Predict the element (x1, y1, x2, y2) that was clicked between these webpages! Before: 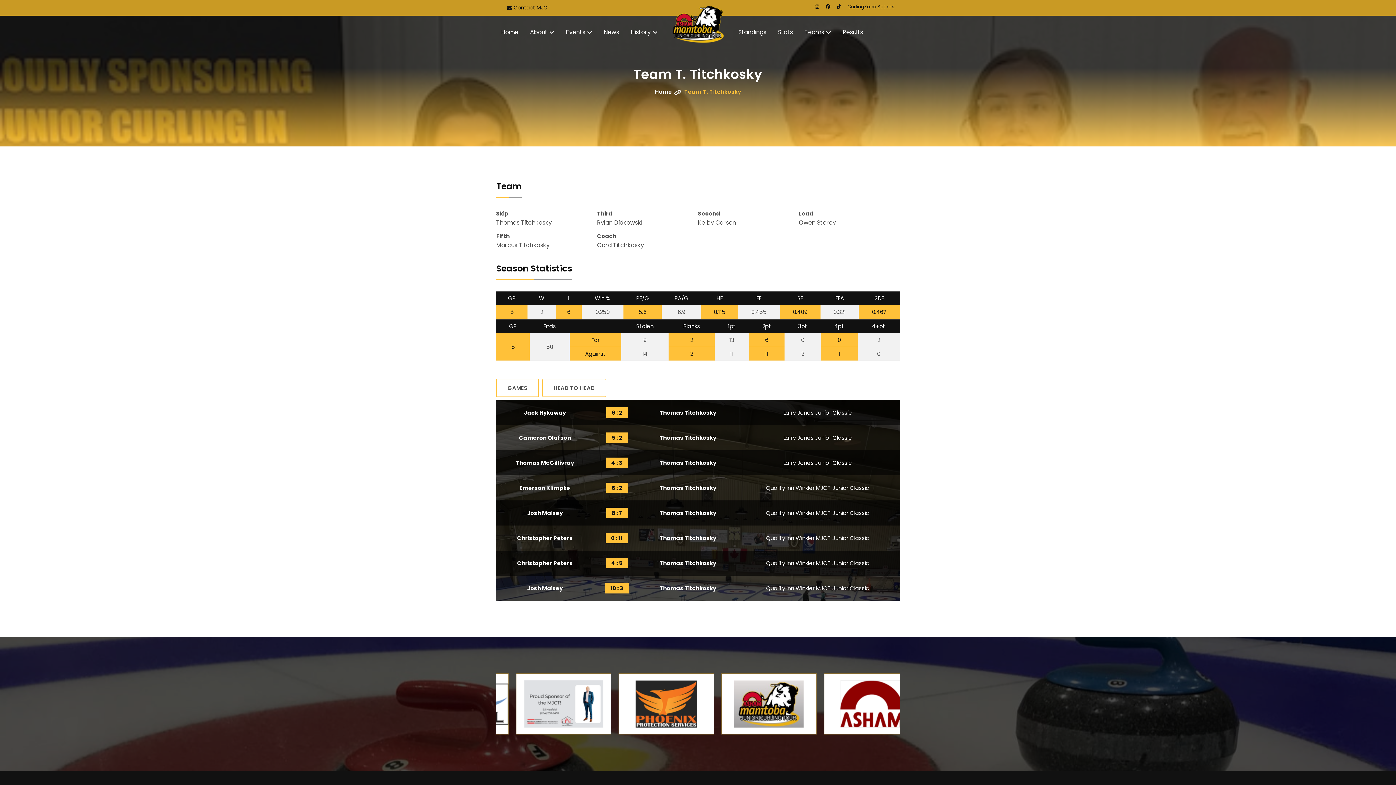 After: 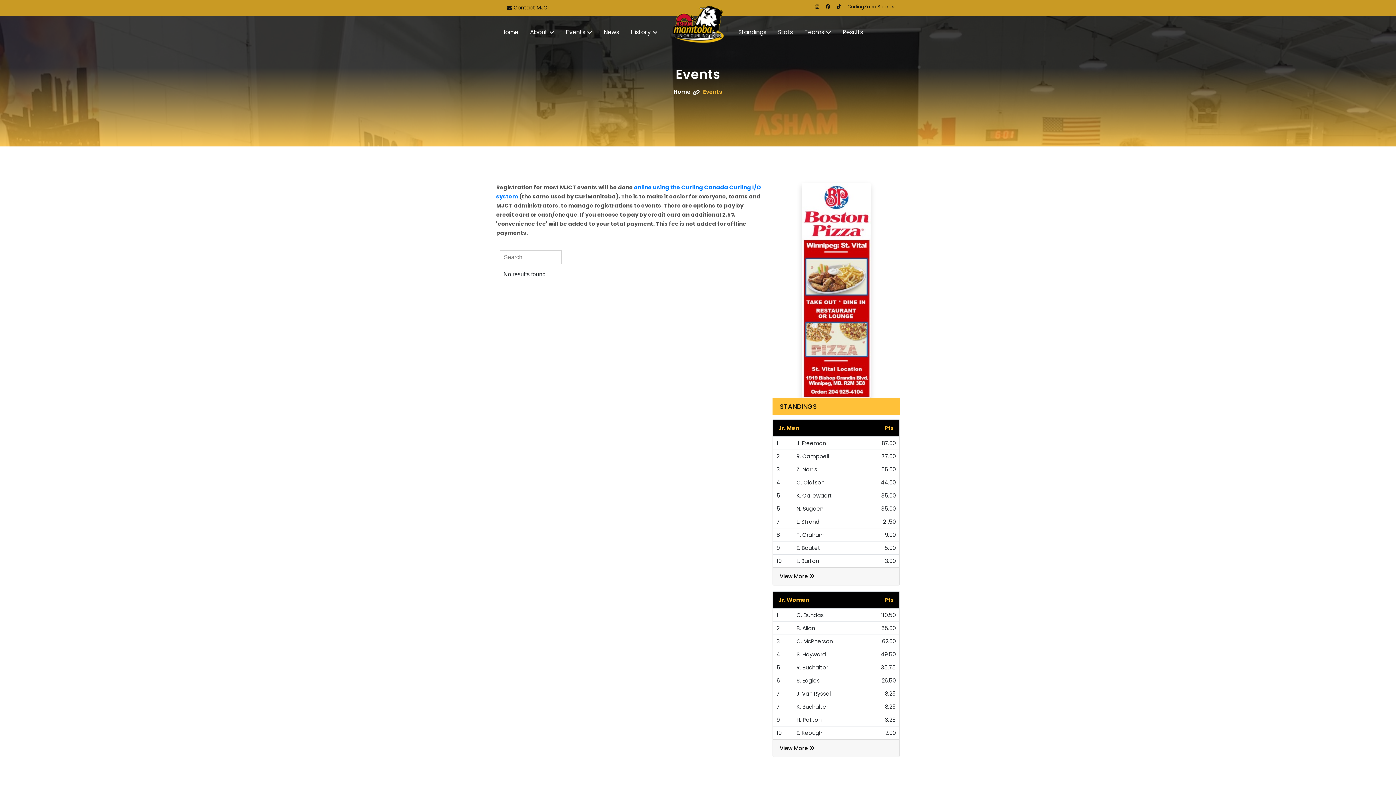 Action: label: Events bbox: (560, 14, 598, 50)